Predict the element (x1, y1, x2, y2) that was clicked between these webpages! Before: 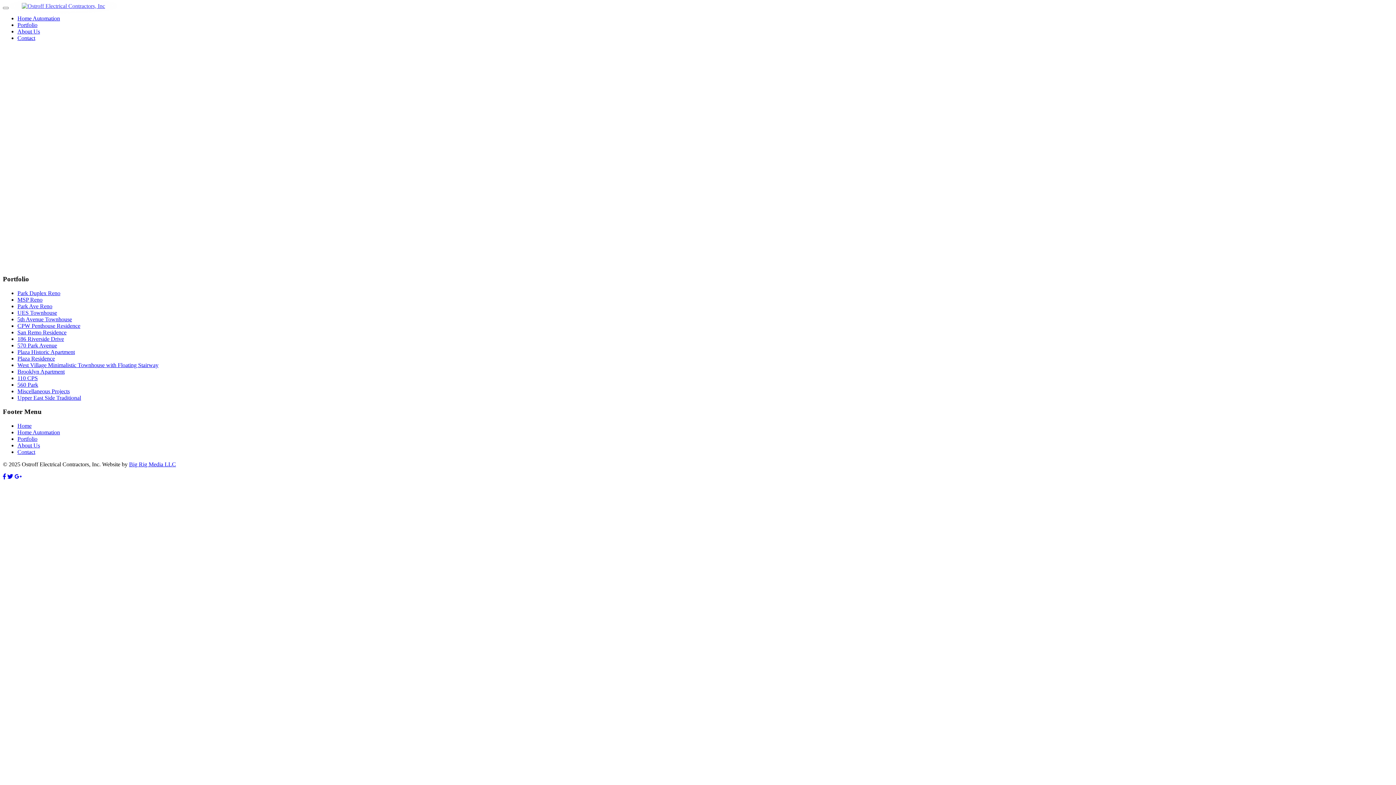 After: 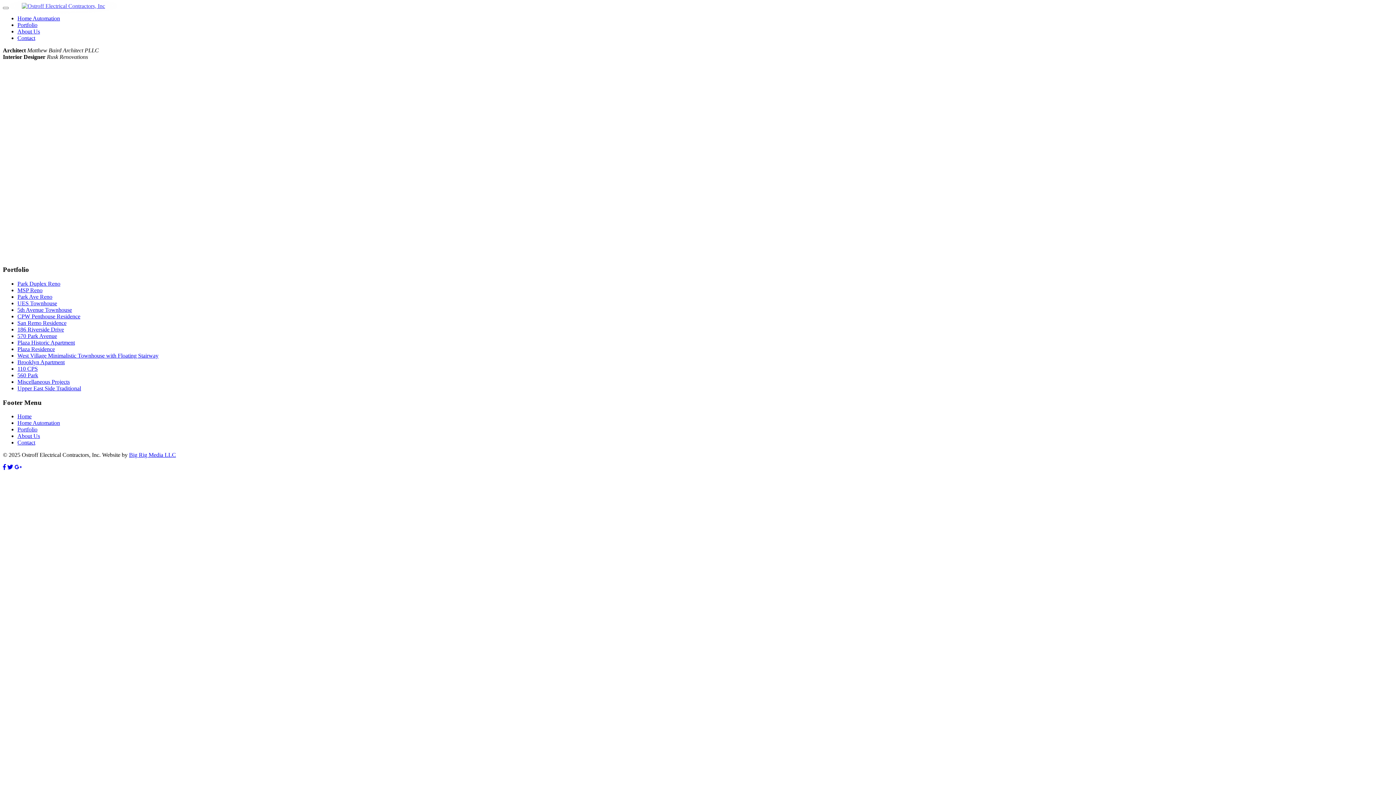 Action: label: Park Ave Reno bbox: (17, 303, 52, 309)